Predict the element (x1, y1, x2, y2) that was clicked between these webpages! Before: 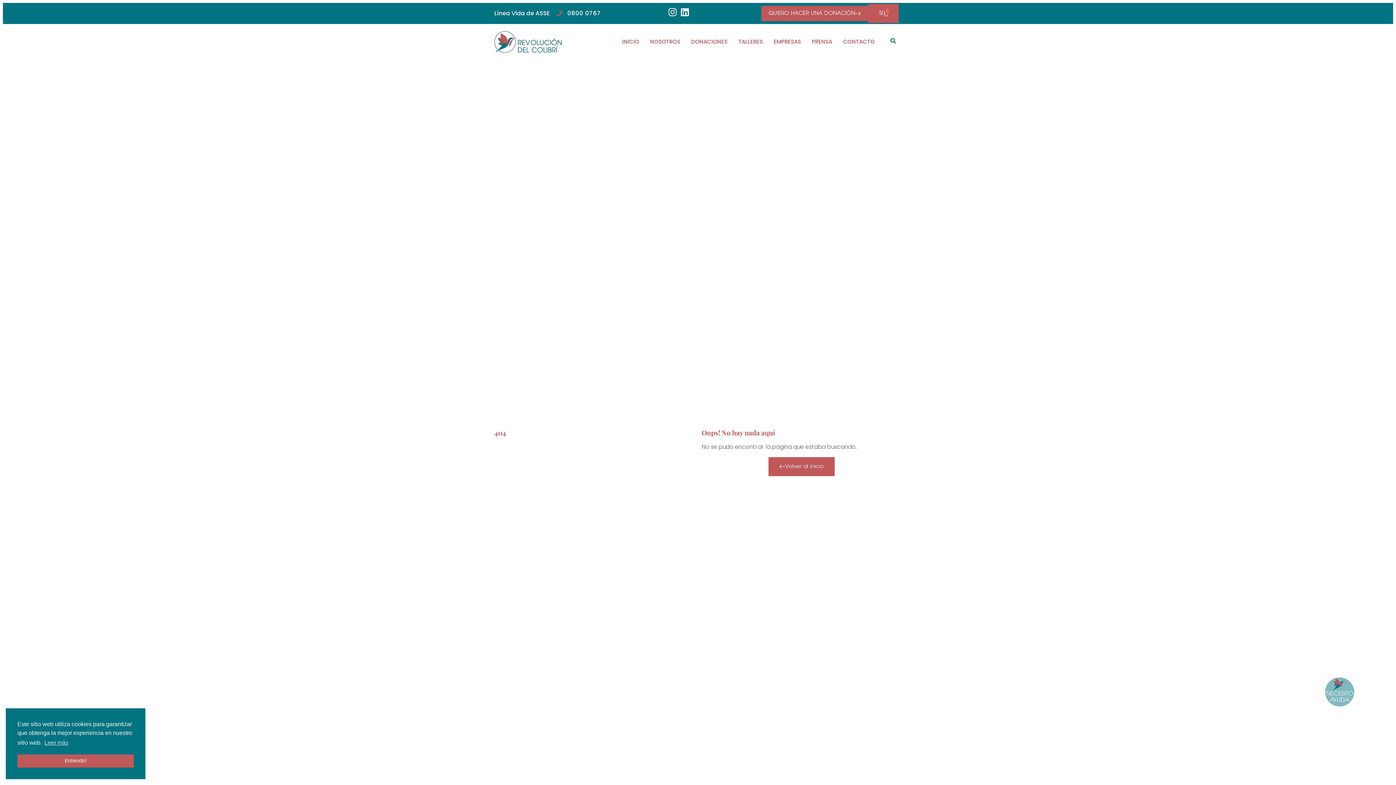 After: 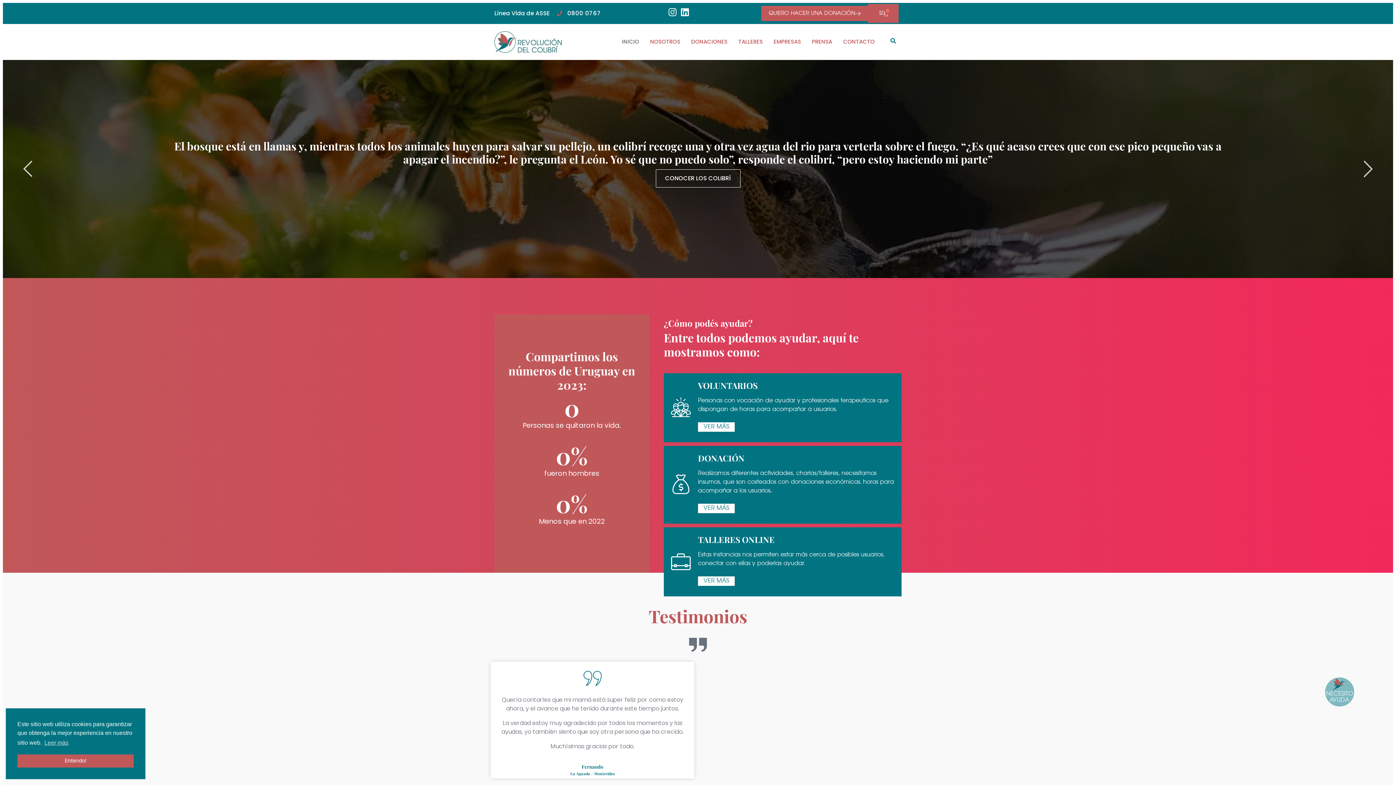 Action: bbox: (494, 31, 561, 52)